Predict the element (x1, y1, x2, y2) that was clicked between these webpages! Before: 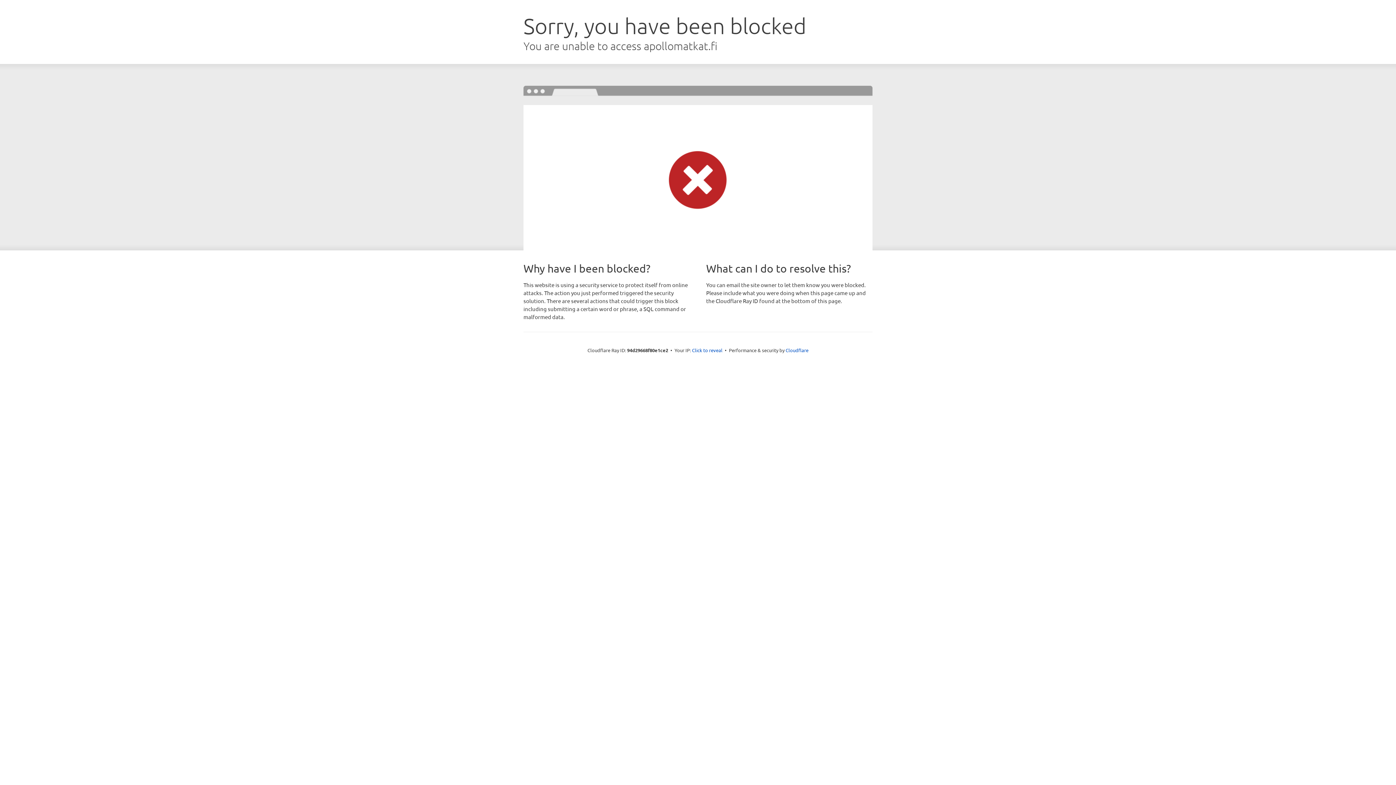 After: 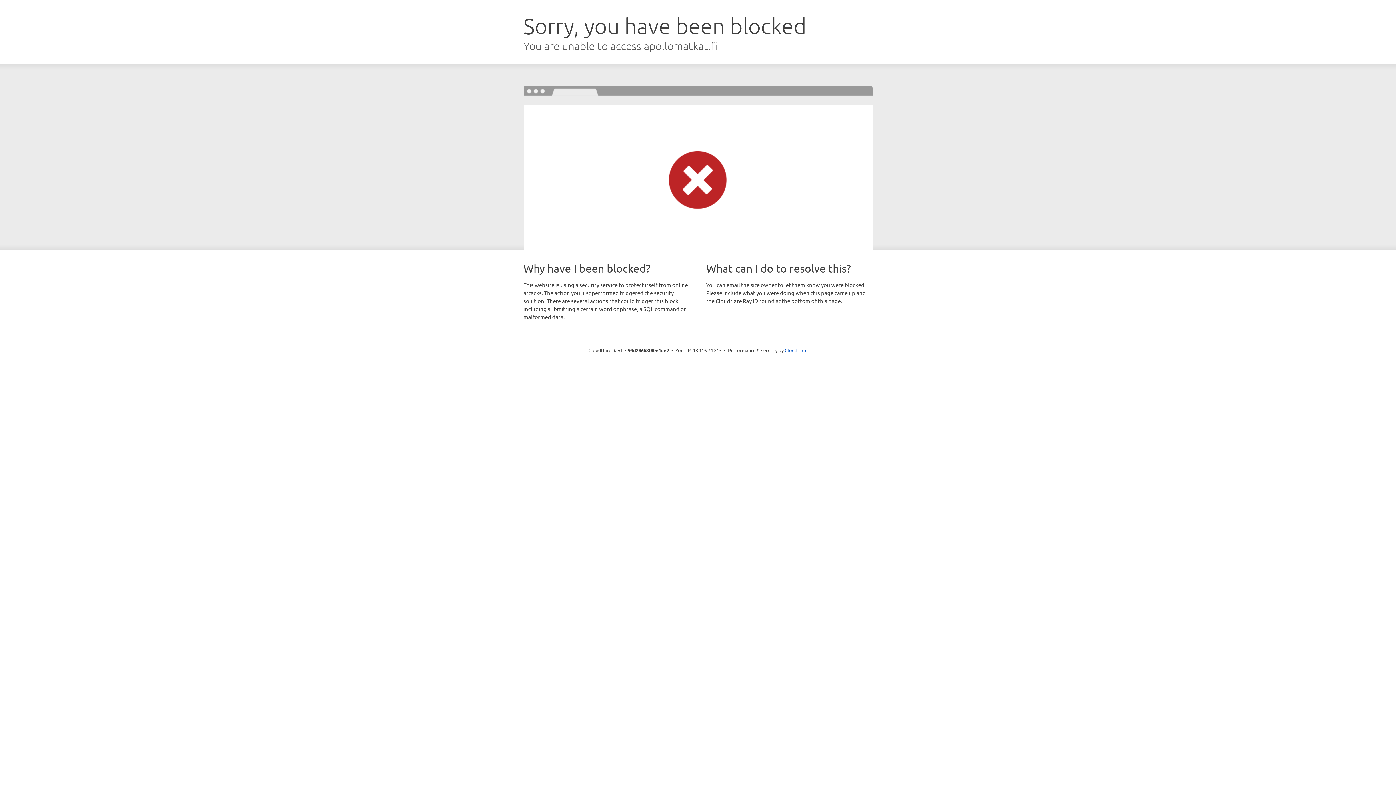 Action: label: Click to reveal bbox: (692, 346, 722, 353)